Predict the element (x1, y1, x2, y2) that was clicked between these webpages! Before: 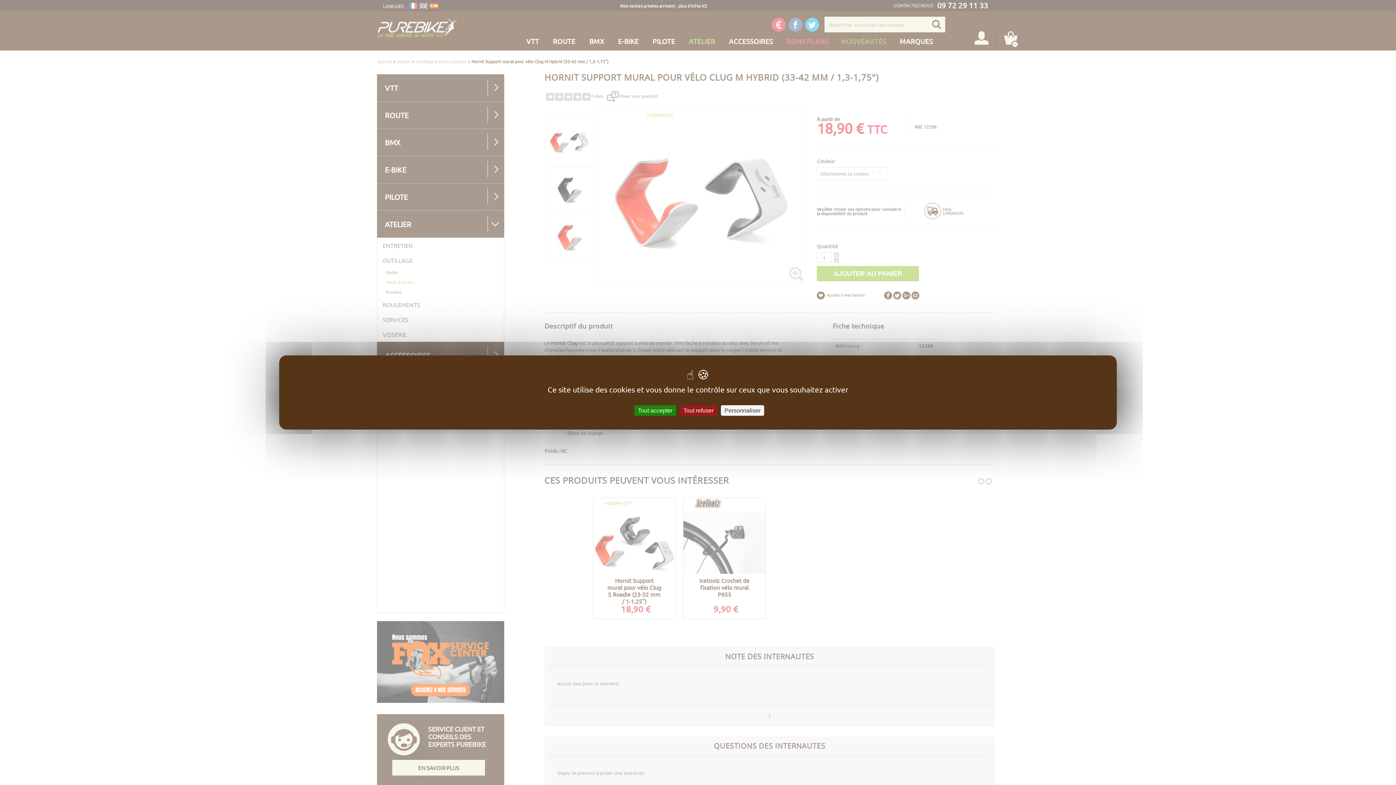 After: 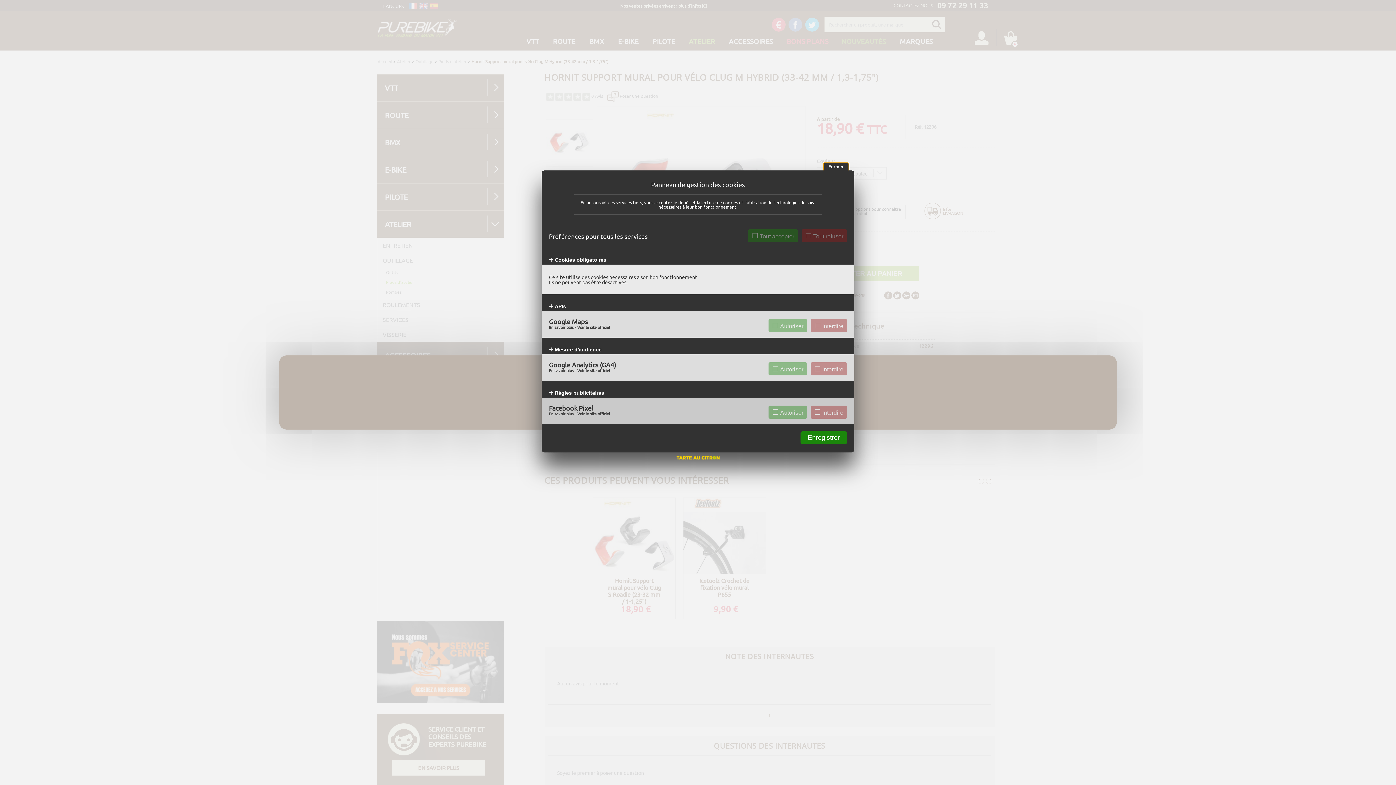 Action: label: Personnaliser (fenêtre modale) bbox: (721, 405, 764, 416)